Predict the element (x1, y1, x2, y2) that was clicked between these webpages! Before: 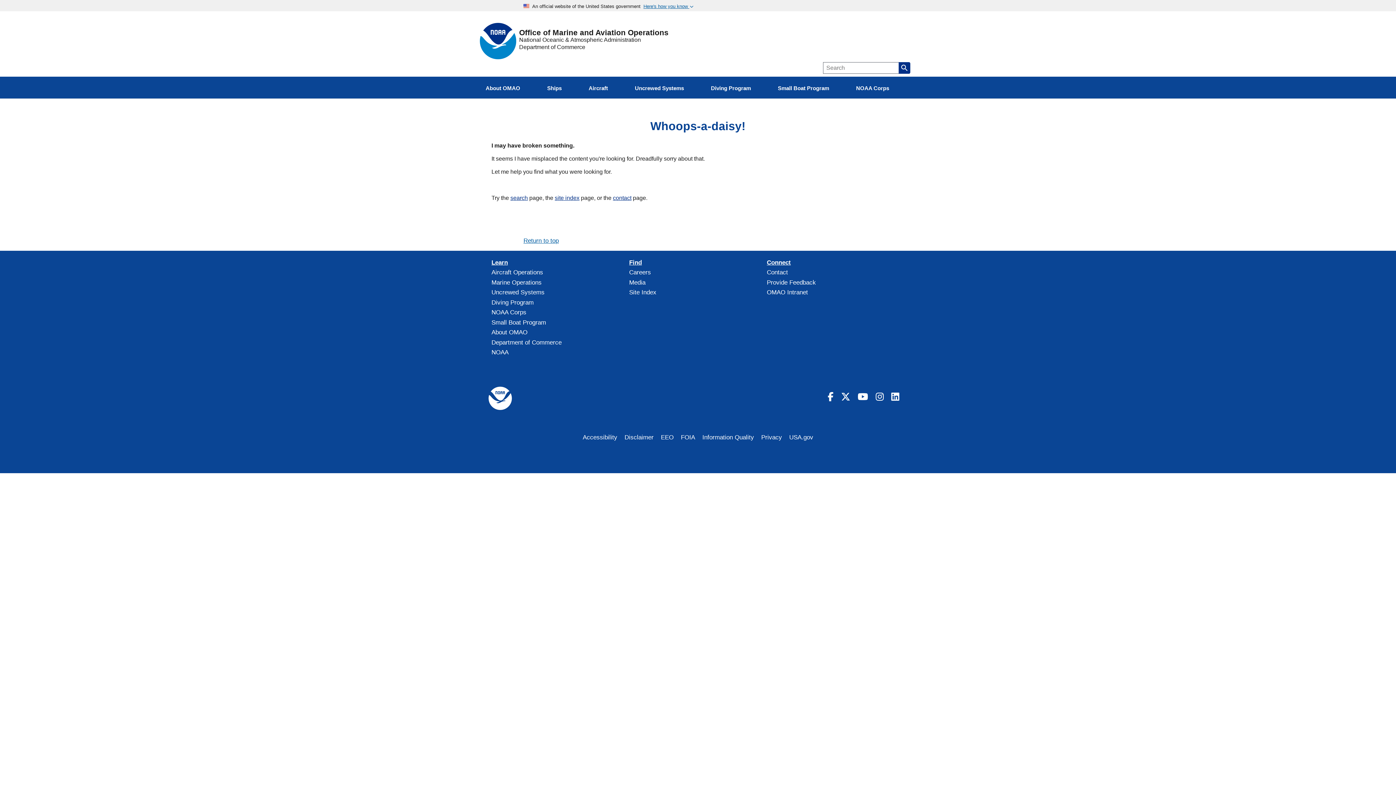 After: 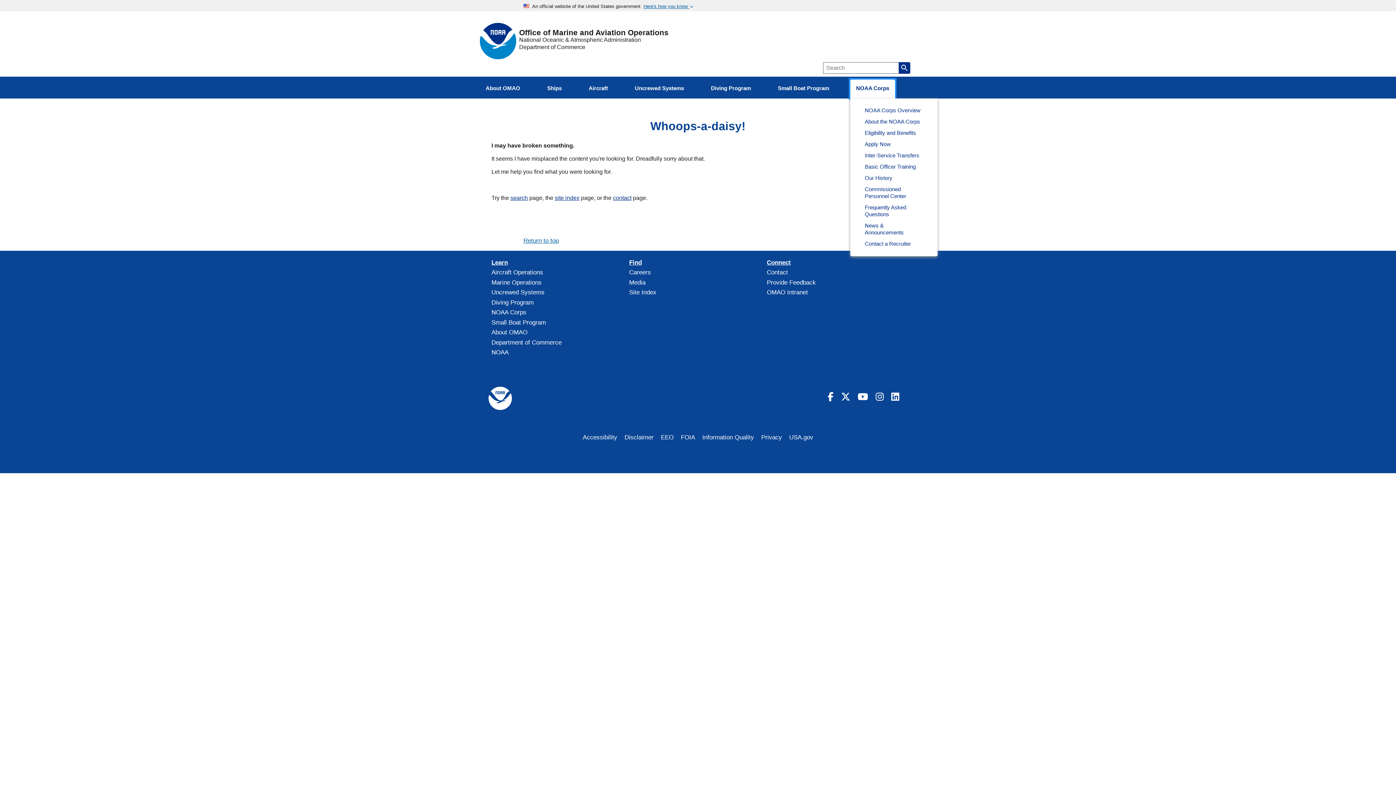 Action: bbox: (850, 79, 895, 98) label: NOAA Corps